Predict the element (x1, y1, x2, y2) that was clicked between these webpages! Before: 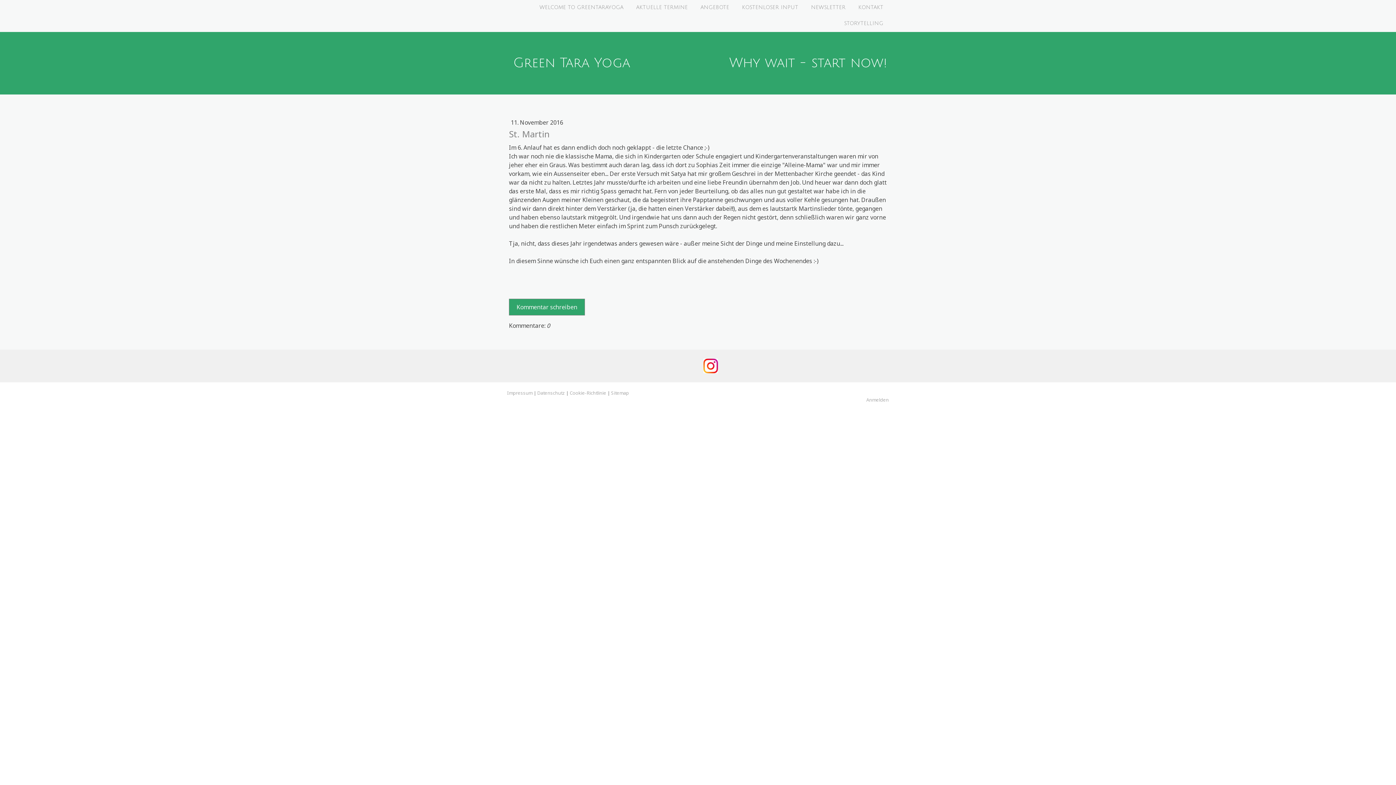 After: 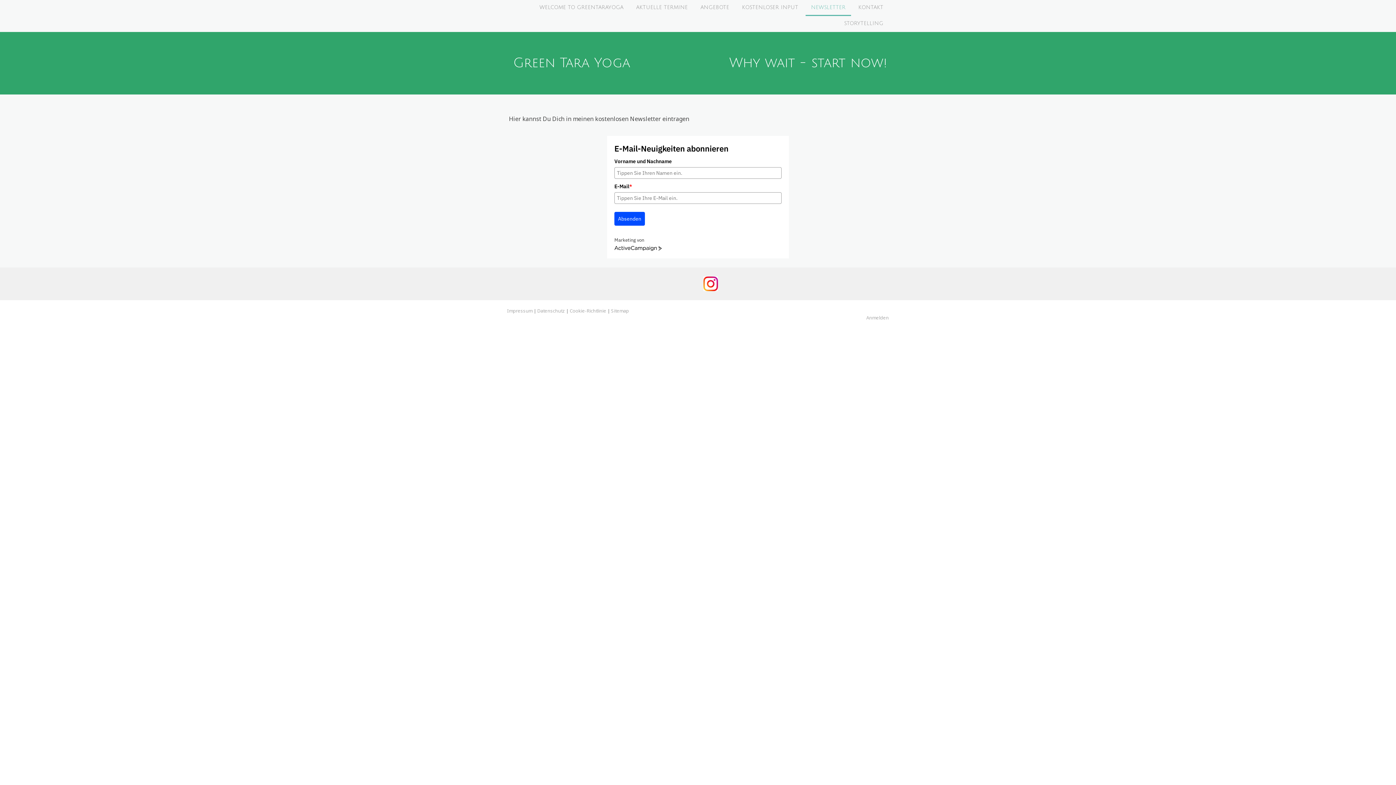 Action: bbox: (805, 0, 851, 16) label: NEWSLETTER